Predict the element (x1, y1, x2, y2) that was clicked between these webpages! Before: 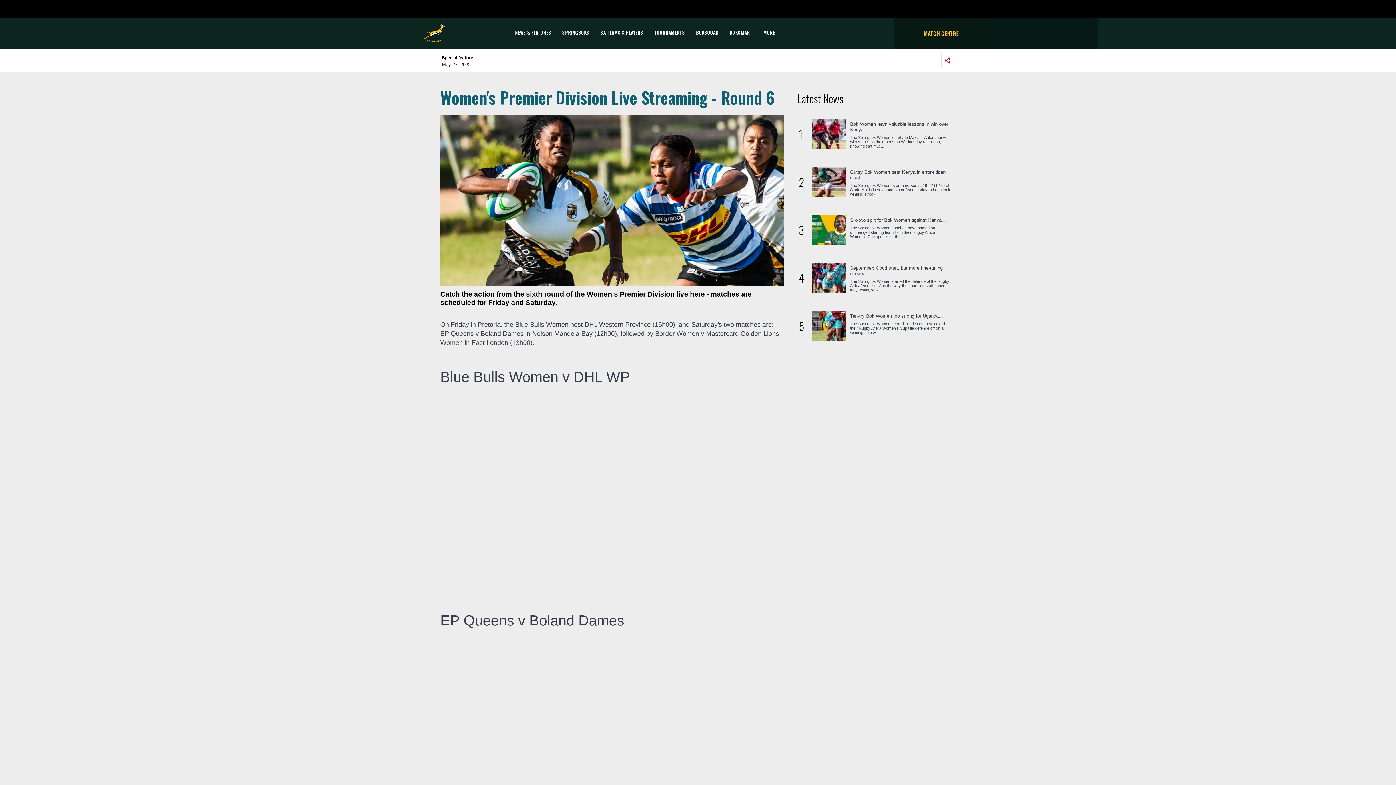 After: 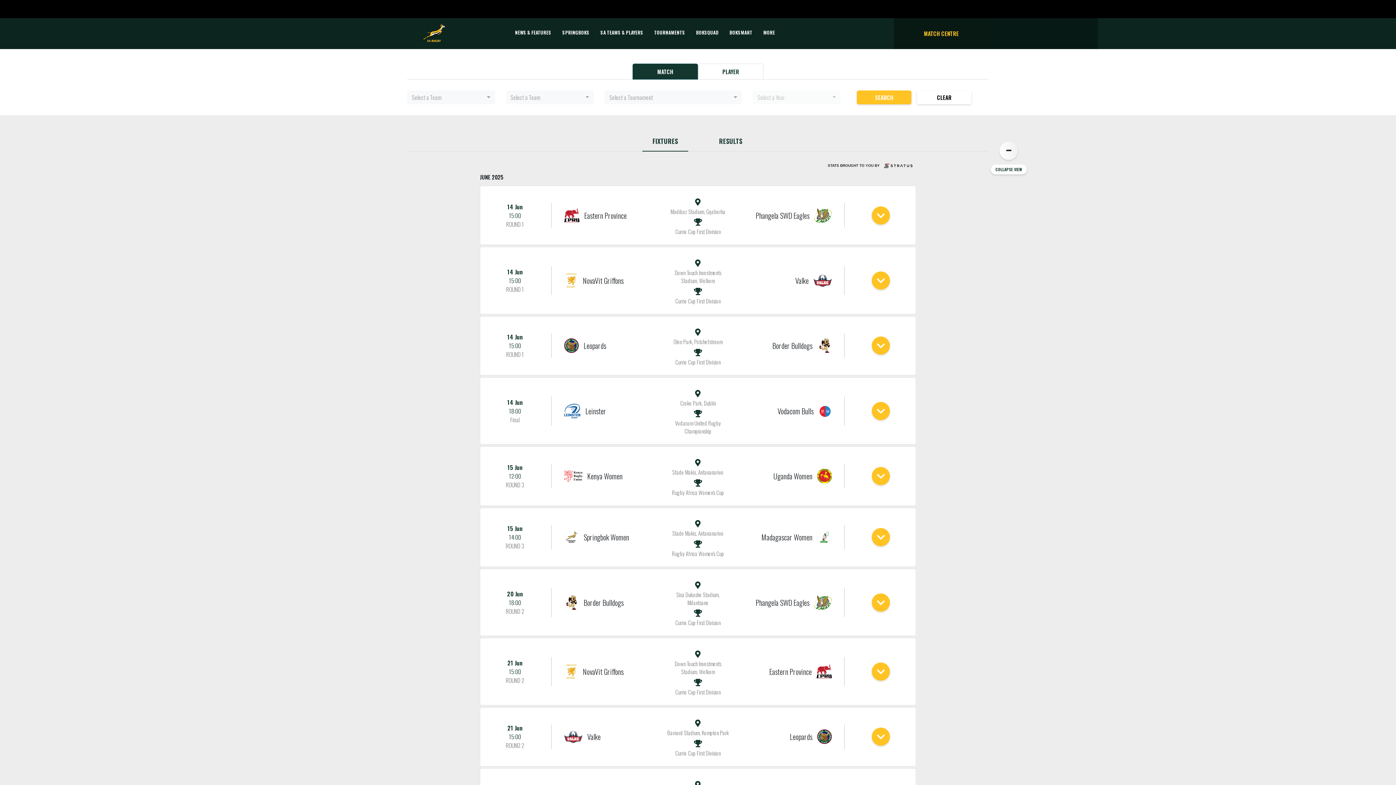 Action: bbox: (780, 23, 791, 40)